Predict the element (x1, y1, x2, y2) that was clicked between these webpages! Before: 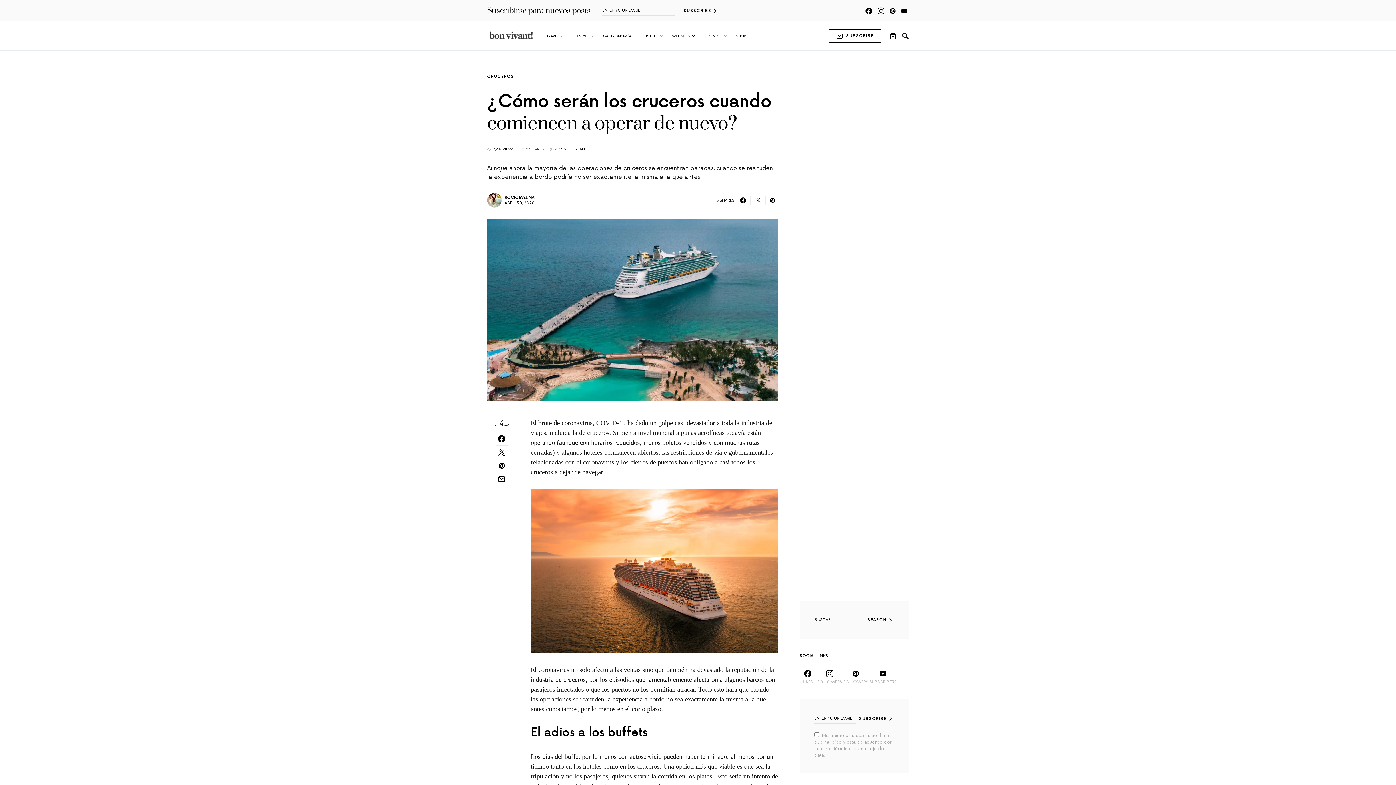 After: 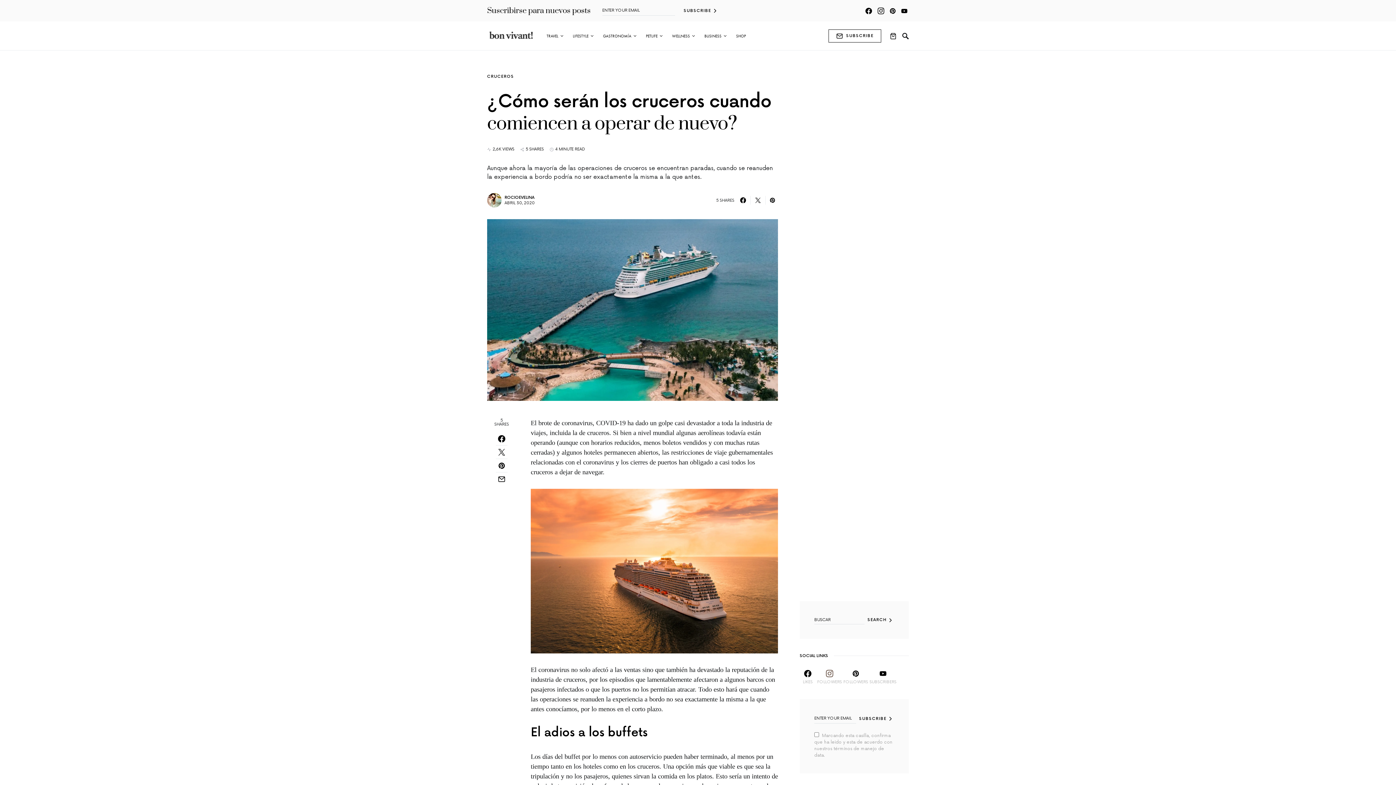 Action: label: Instagram bbox: (817, 670, 842, 684)